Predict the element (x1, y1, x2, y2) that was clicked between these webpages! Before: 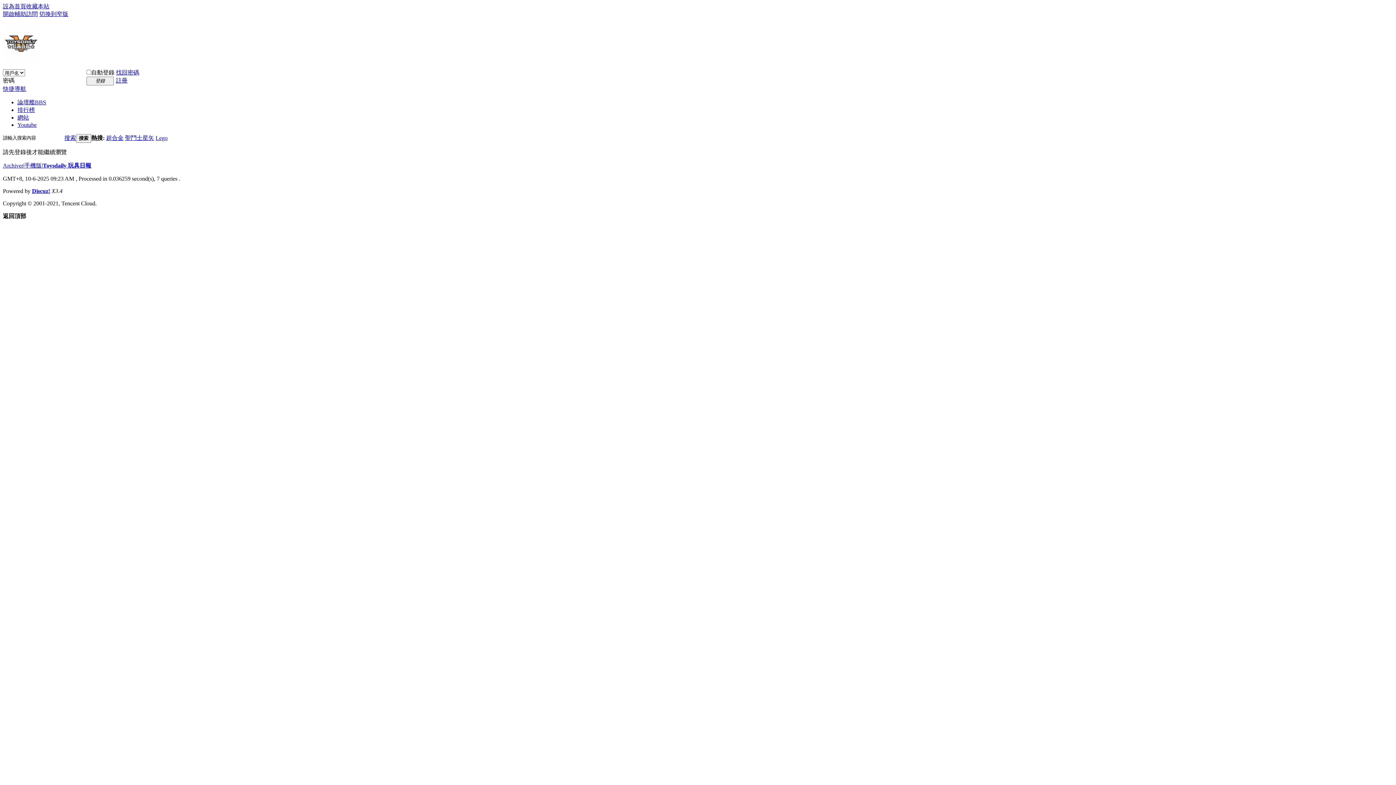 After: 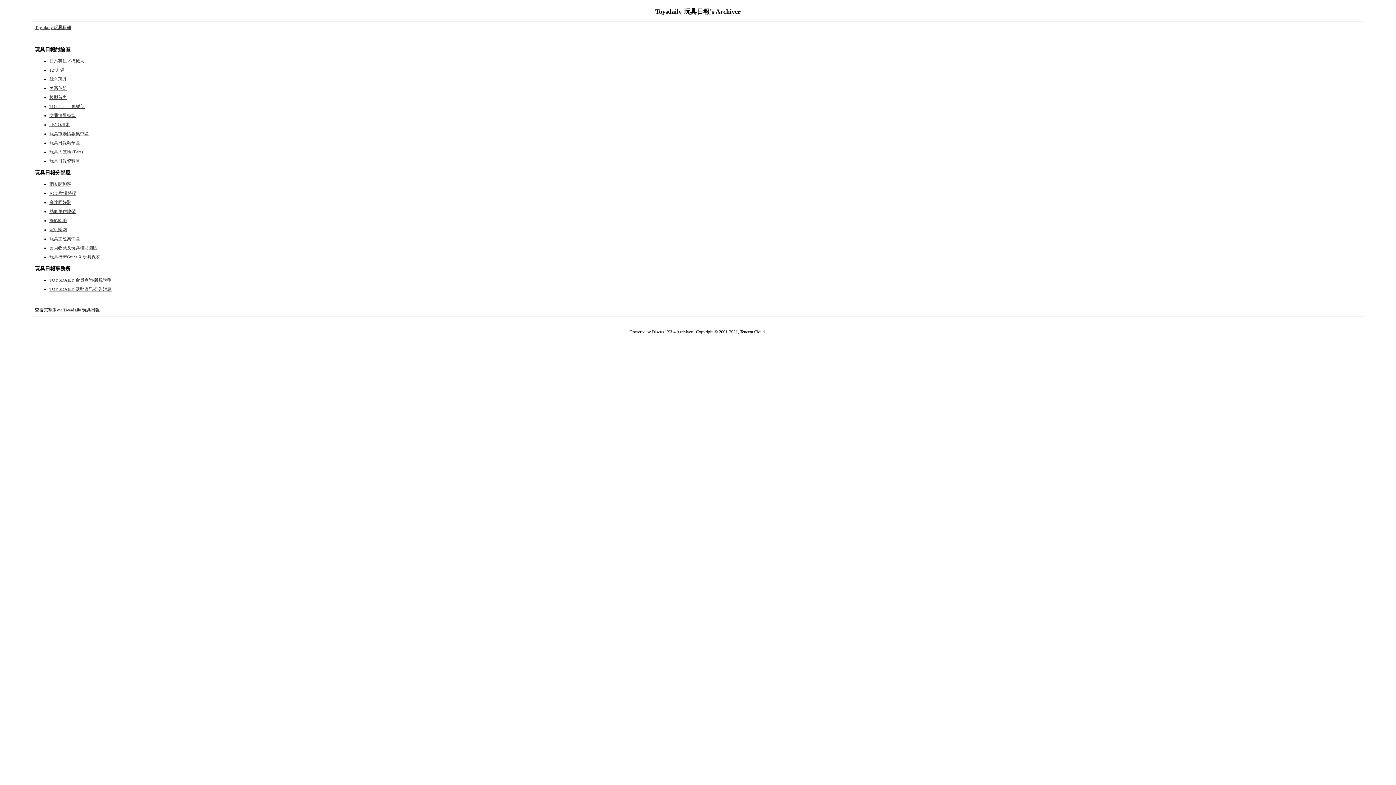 Action: label: Archiver bbox: (2, 162, 23, 168)